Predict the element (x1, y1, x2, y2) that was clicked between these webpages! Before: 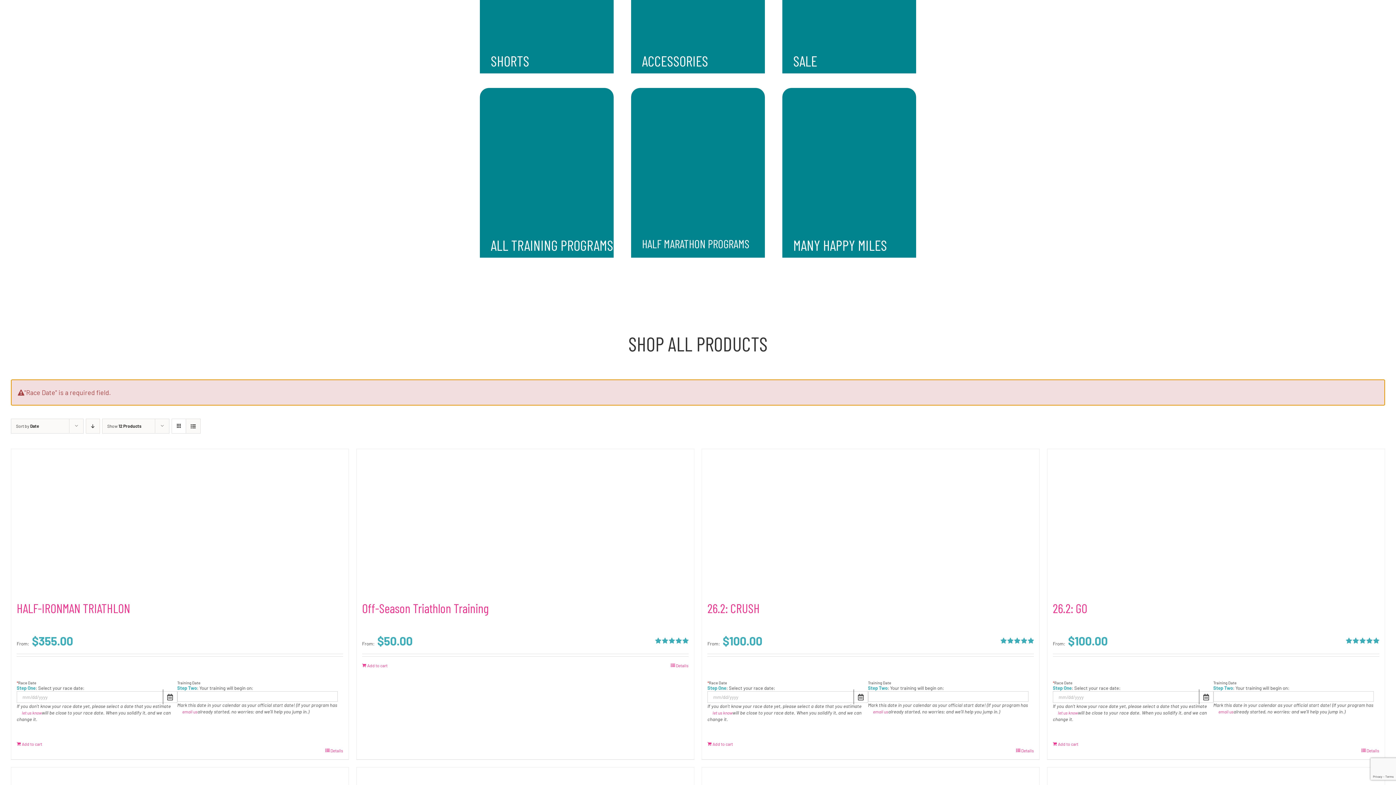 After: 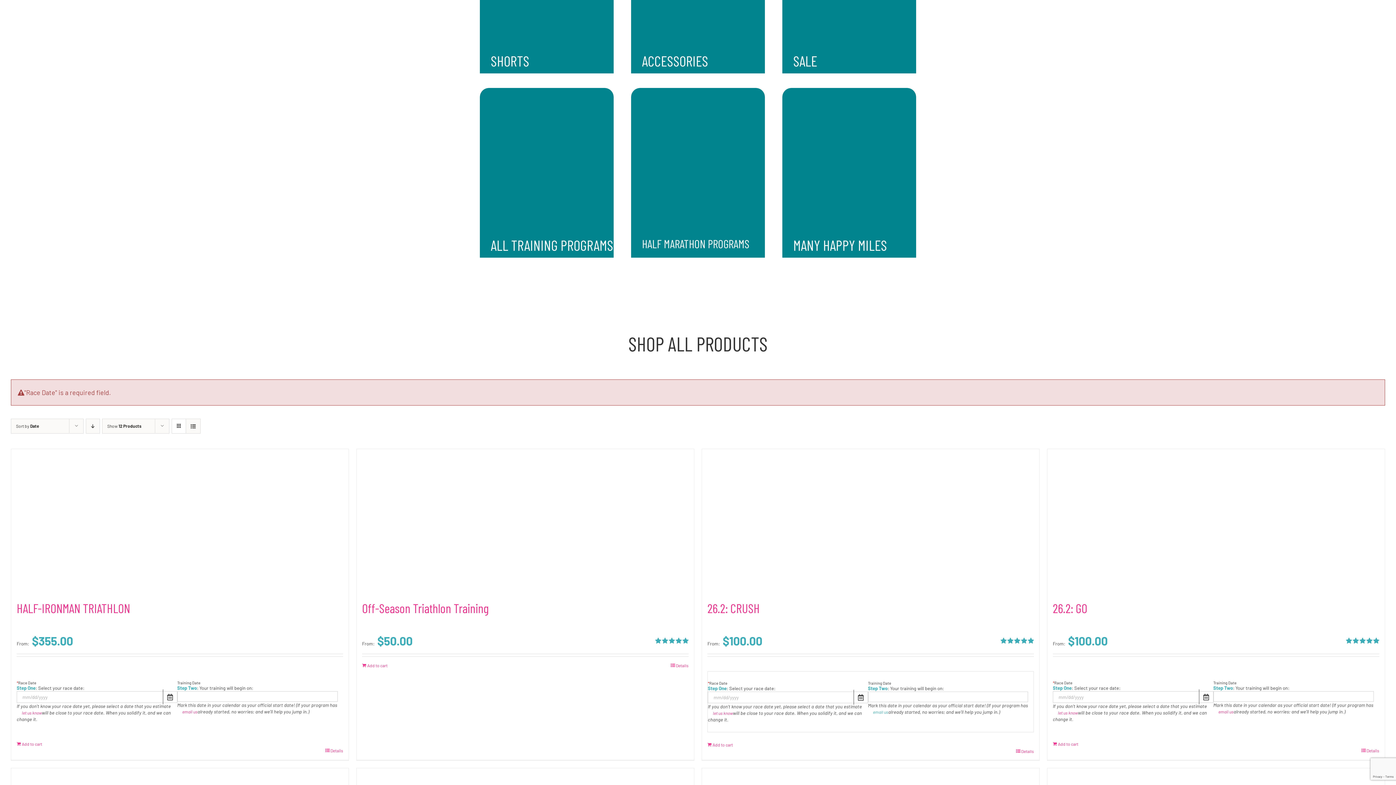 Action: label: email us bbox: (868, 708, 888, 715)